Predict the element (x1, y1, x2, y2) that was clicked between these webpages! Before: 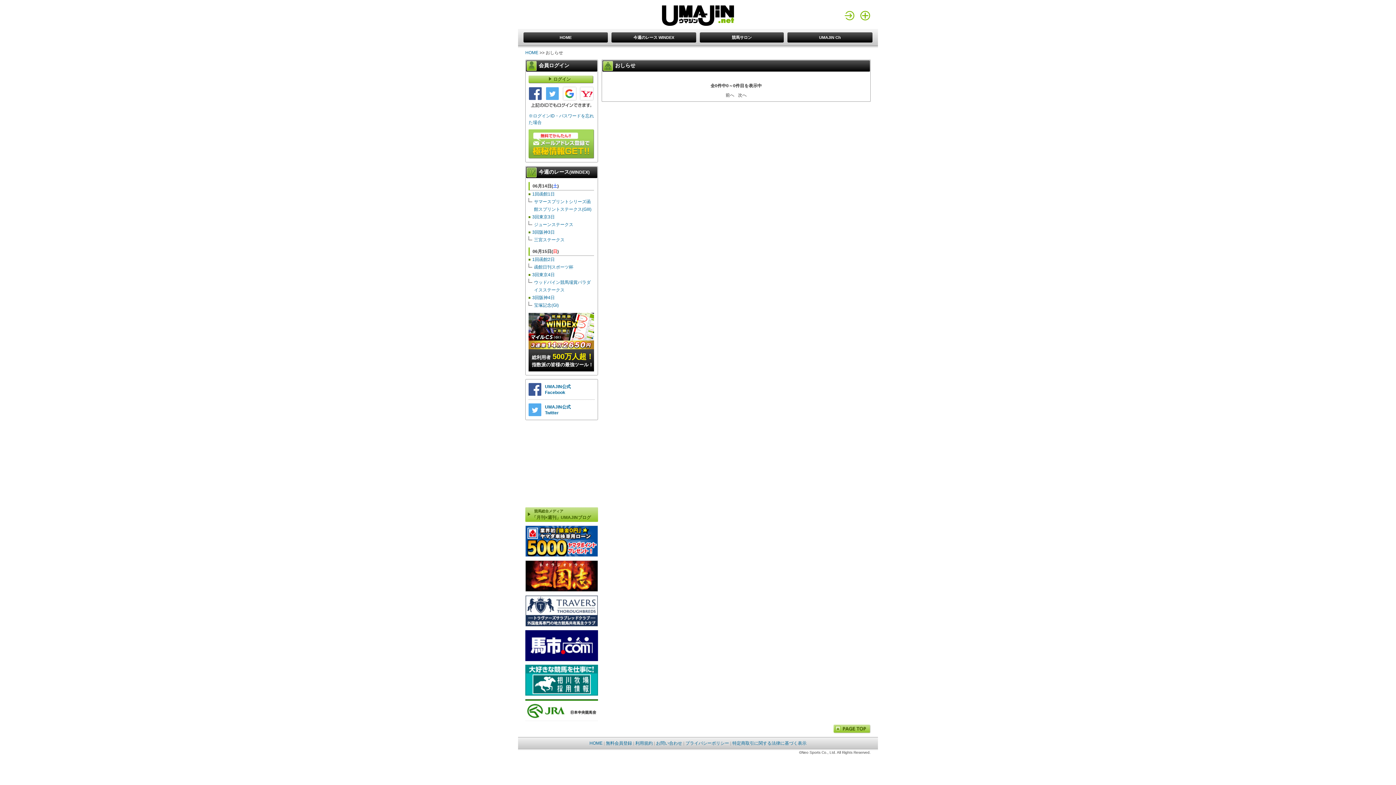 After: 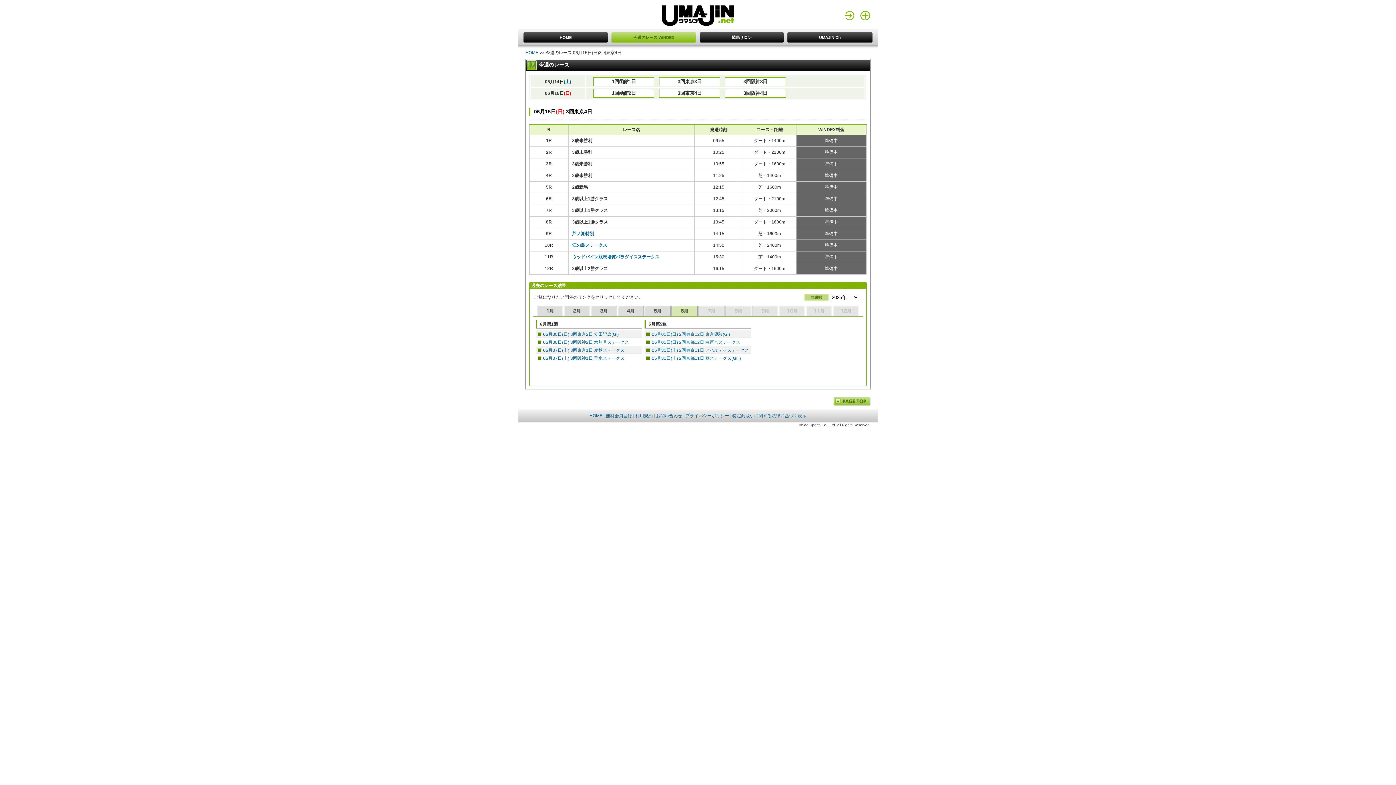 Action: bbox: (532, 272, 554, 277) label: 3回東京4日